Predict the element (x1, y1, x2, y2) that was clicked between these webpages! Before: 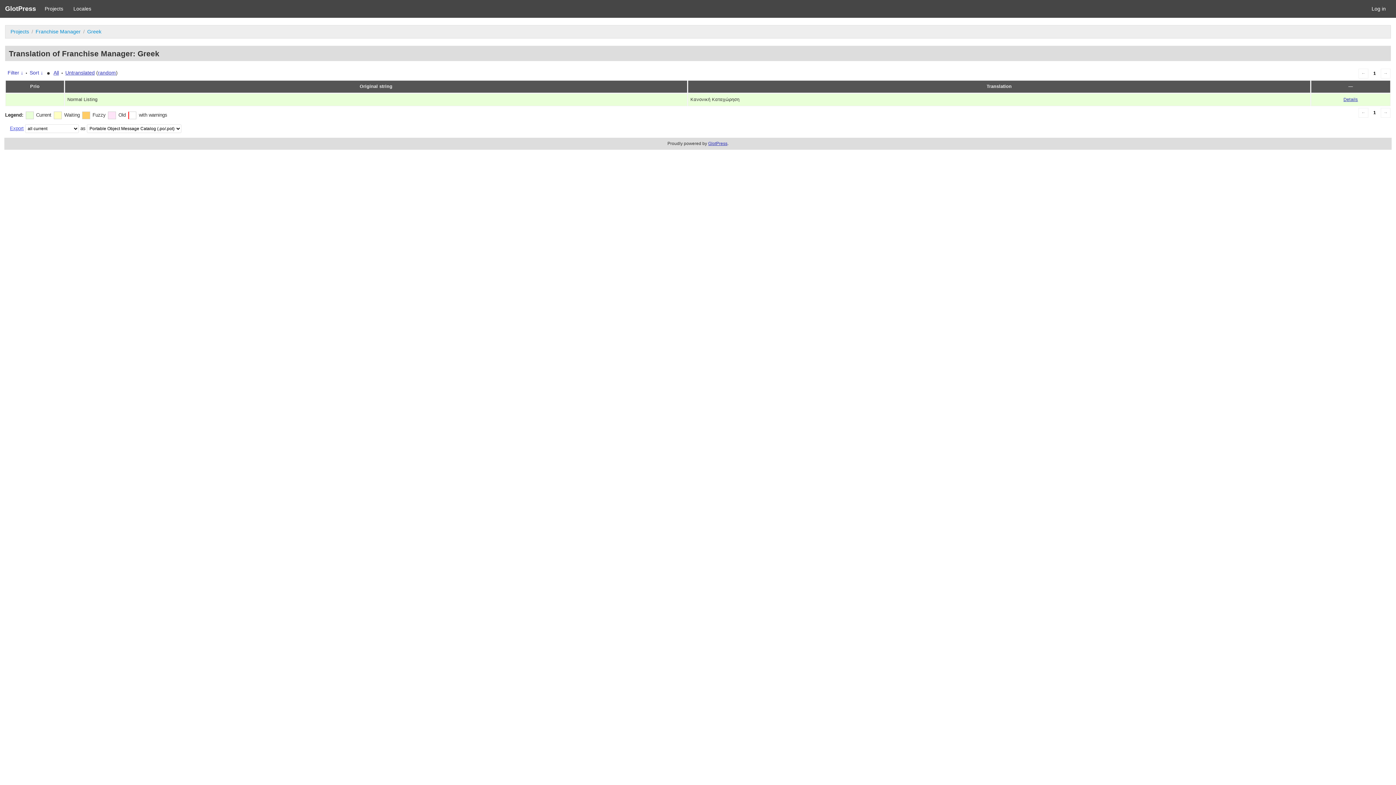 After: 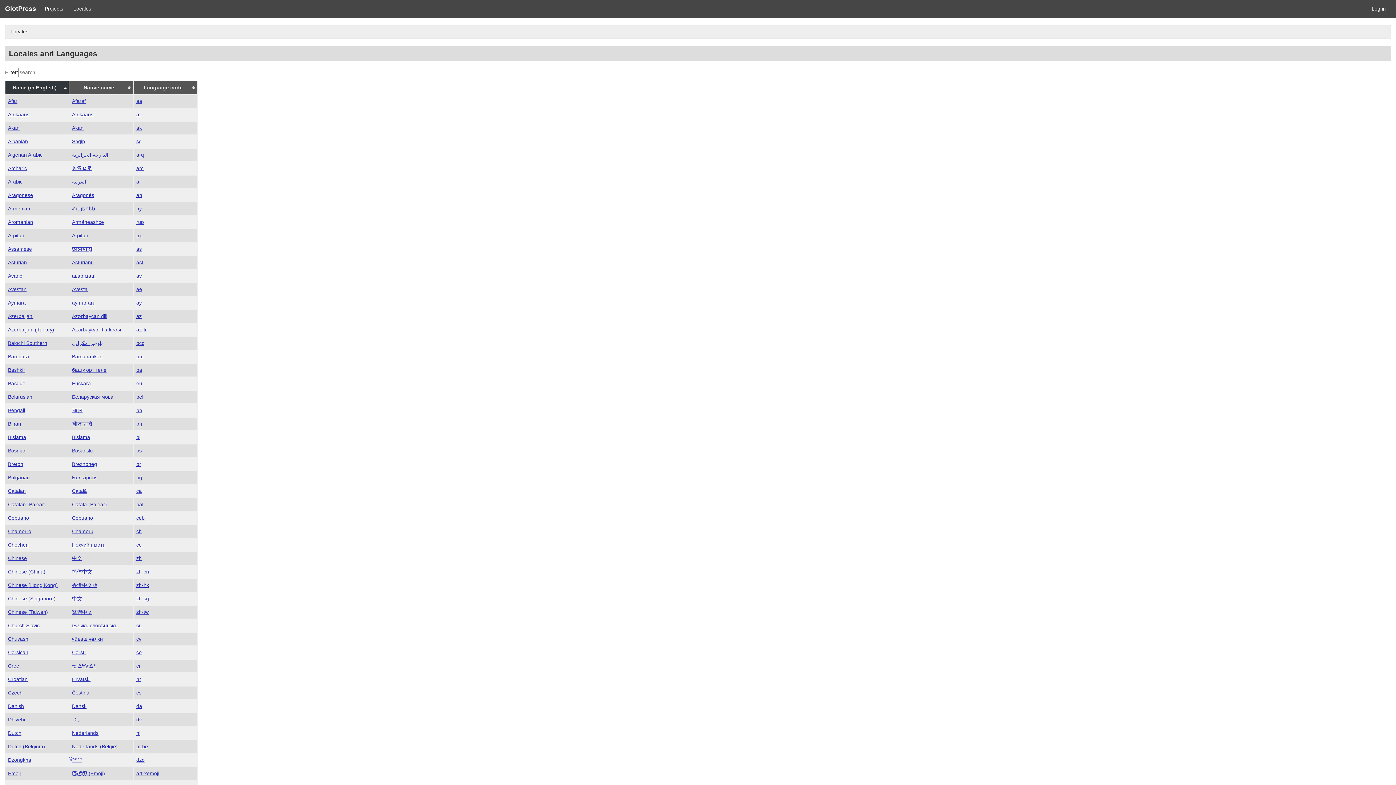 Action: label: Locales bbox: (68, 0, 96, 17)